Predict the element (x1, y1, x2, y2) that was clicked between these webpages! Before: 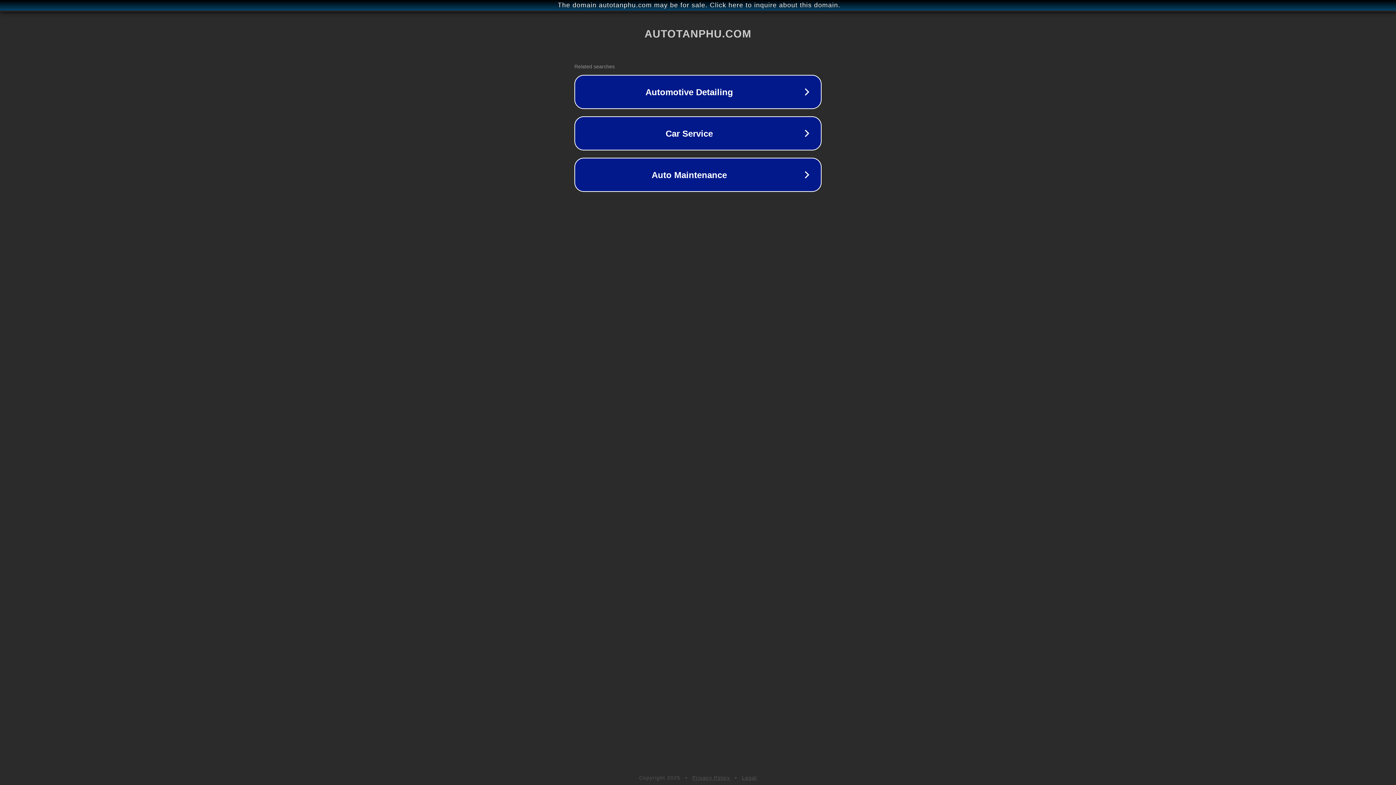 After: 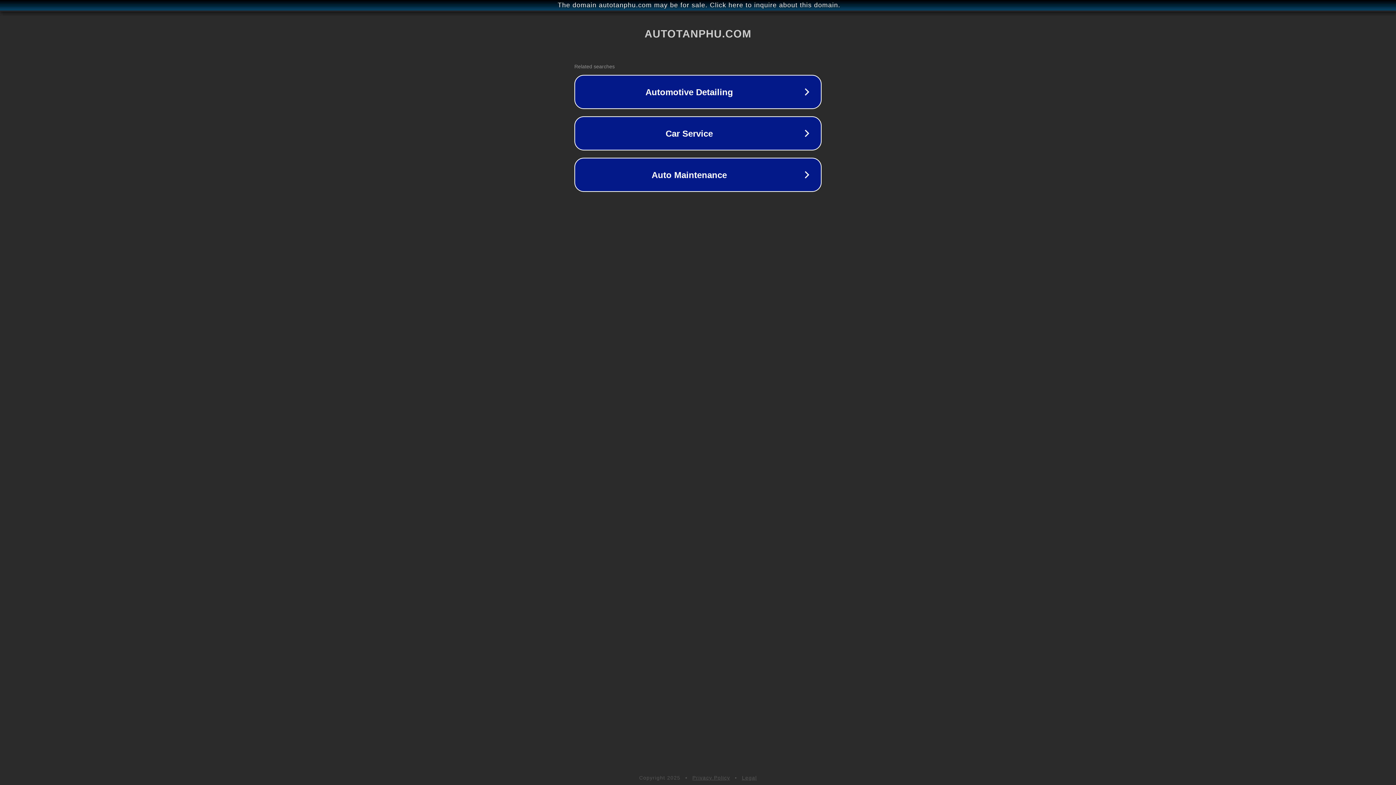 Action: label: Privacy Policy bbox: (692, 775, 730, 781)